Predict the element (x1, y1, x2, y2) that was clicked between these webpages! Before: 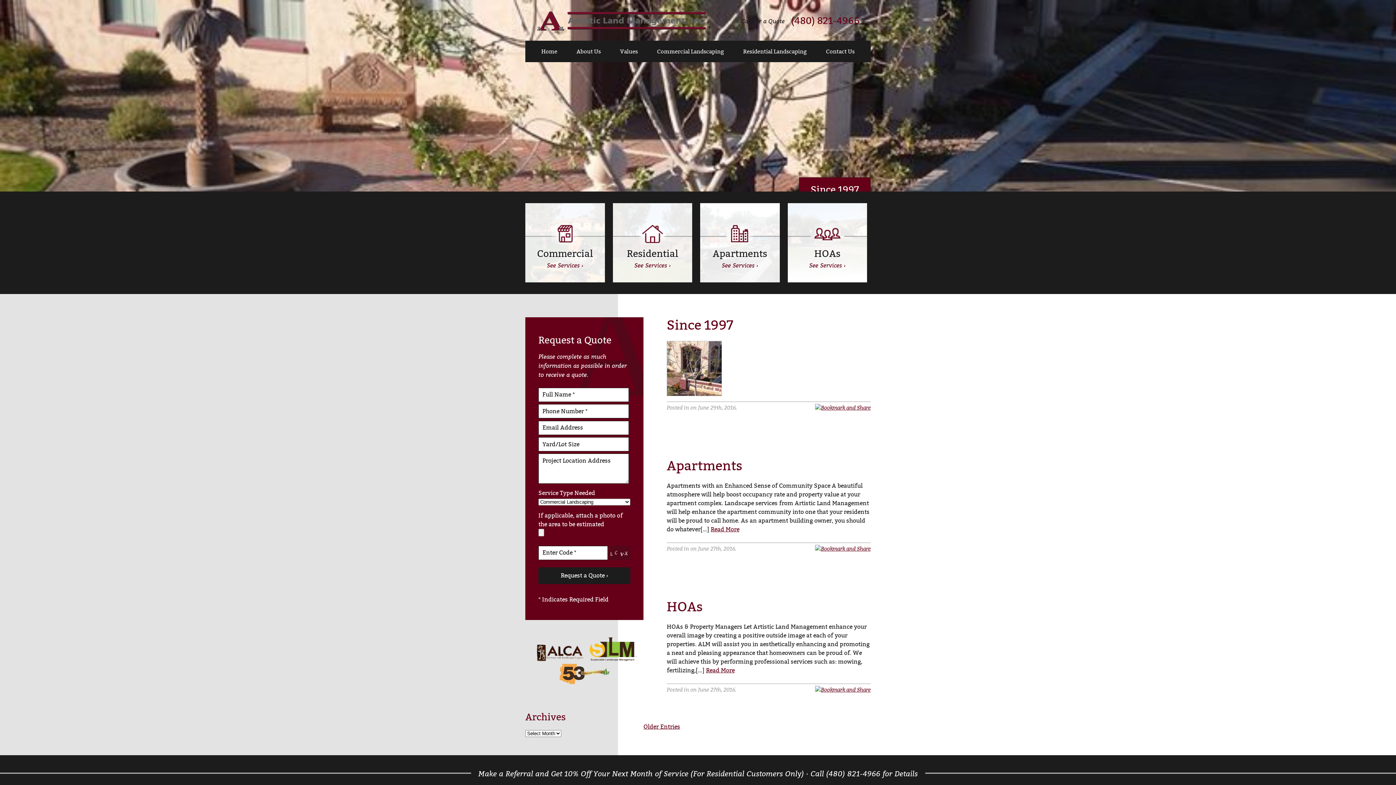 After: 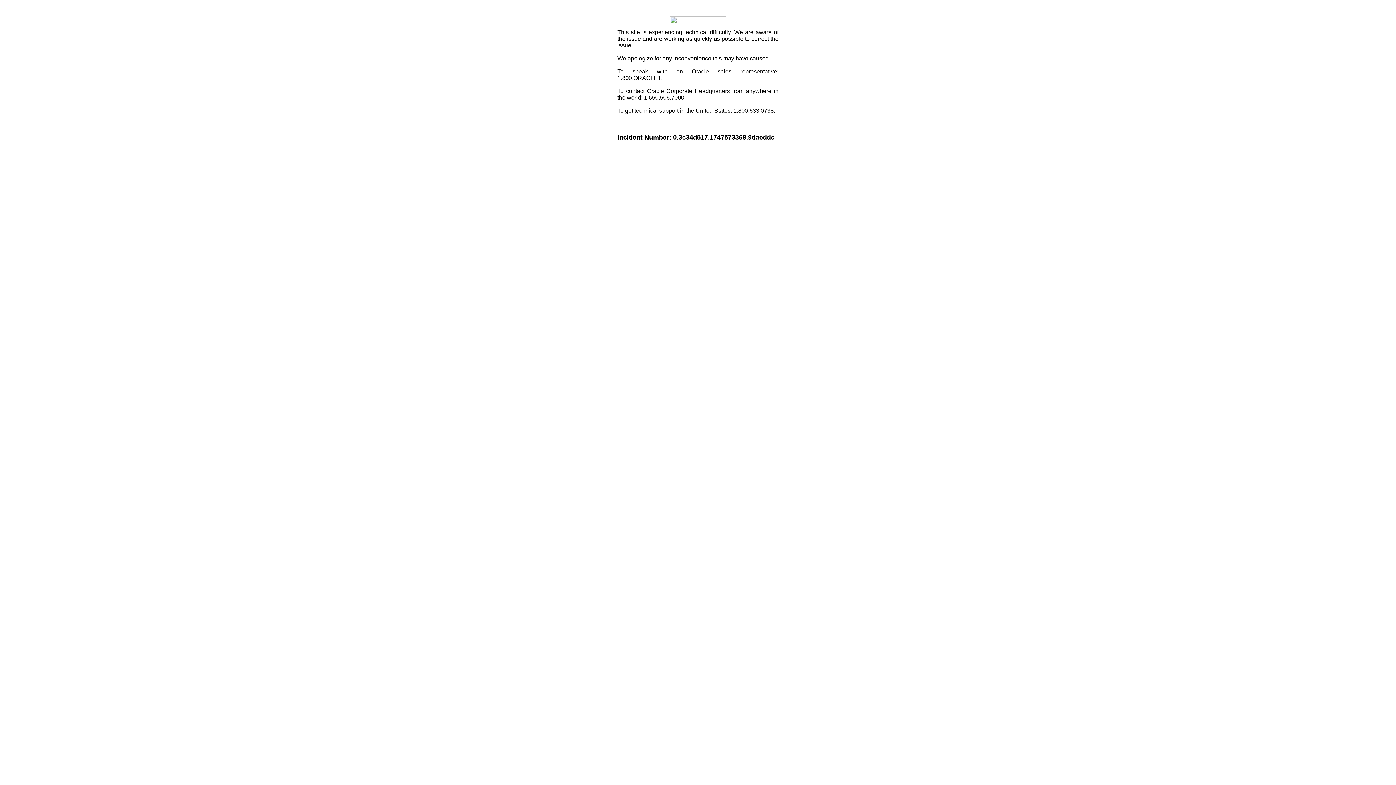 Action: bbox: (815, 544, 870, 552)